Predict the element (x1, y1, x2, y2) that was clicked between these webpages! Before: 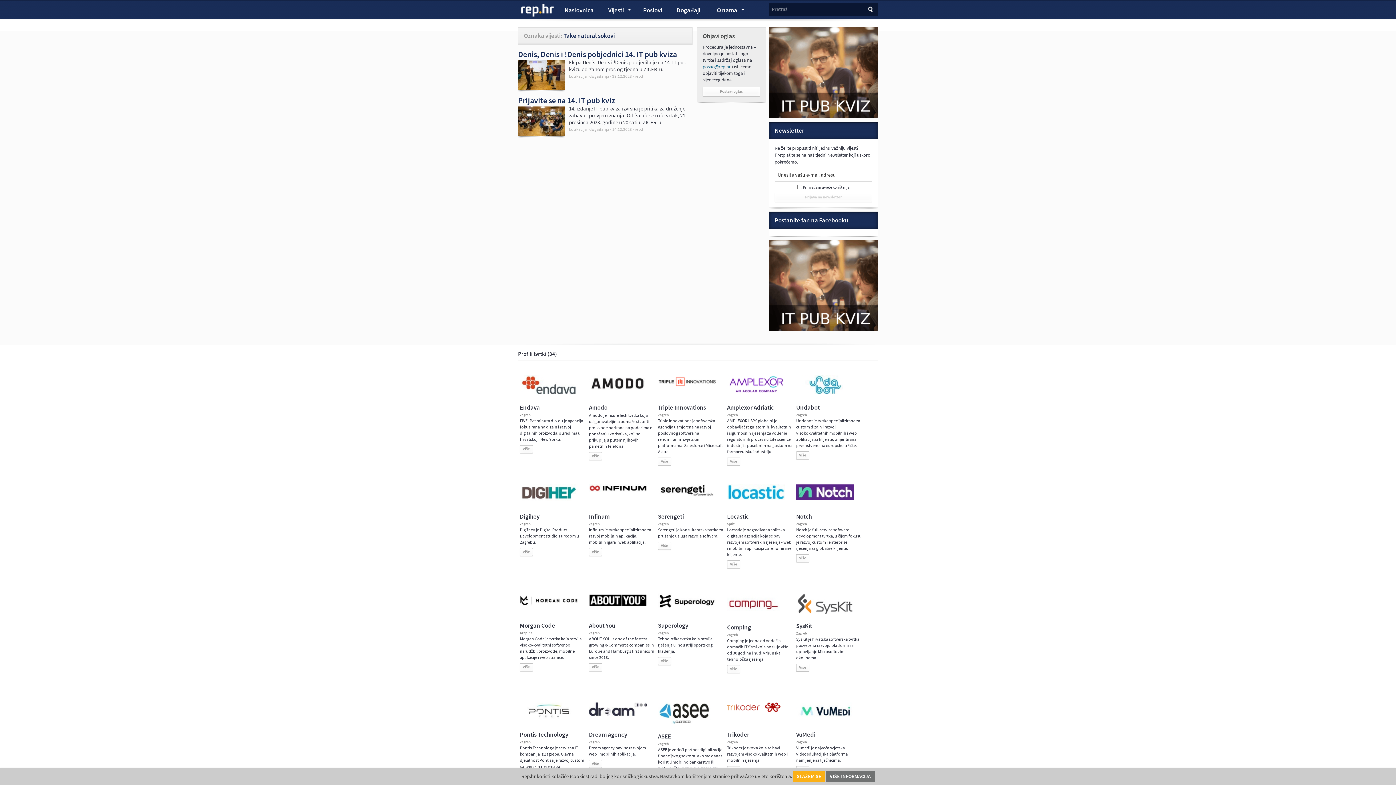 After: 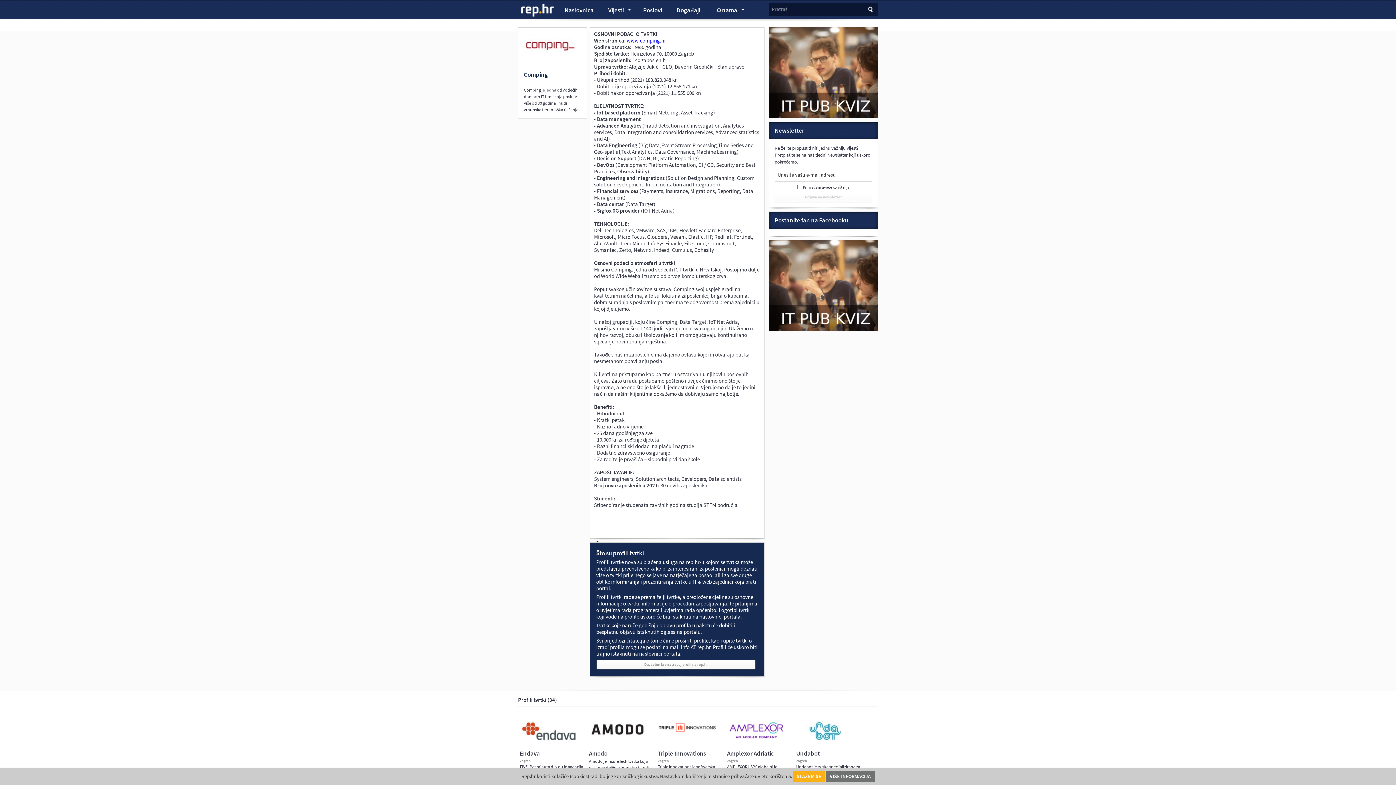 Action: bbox: (727, 611, 781, 617)